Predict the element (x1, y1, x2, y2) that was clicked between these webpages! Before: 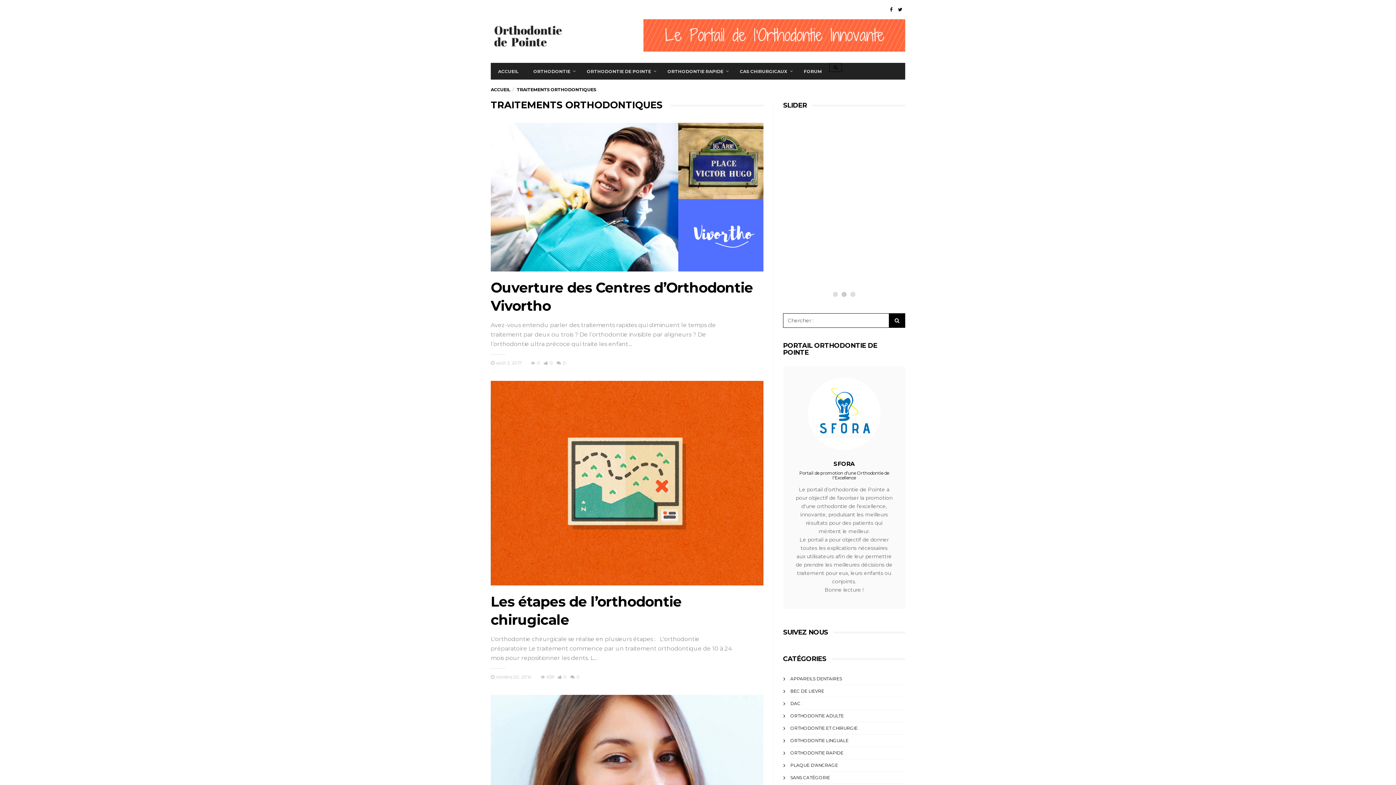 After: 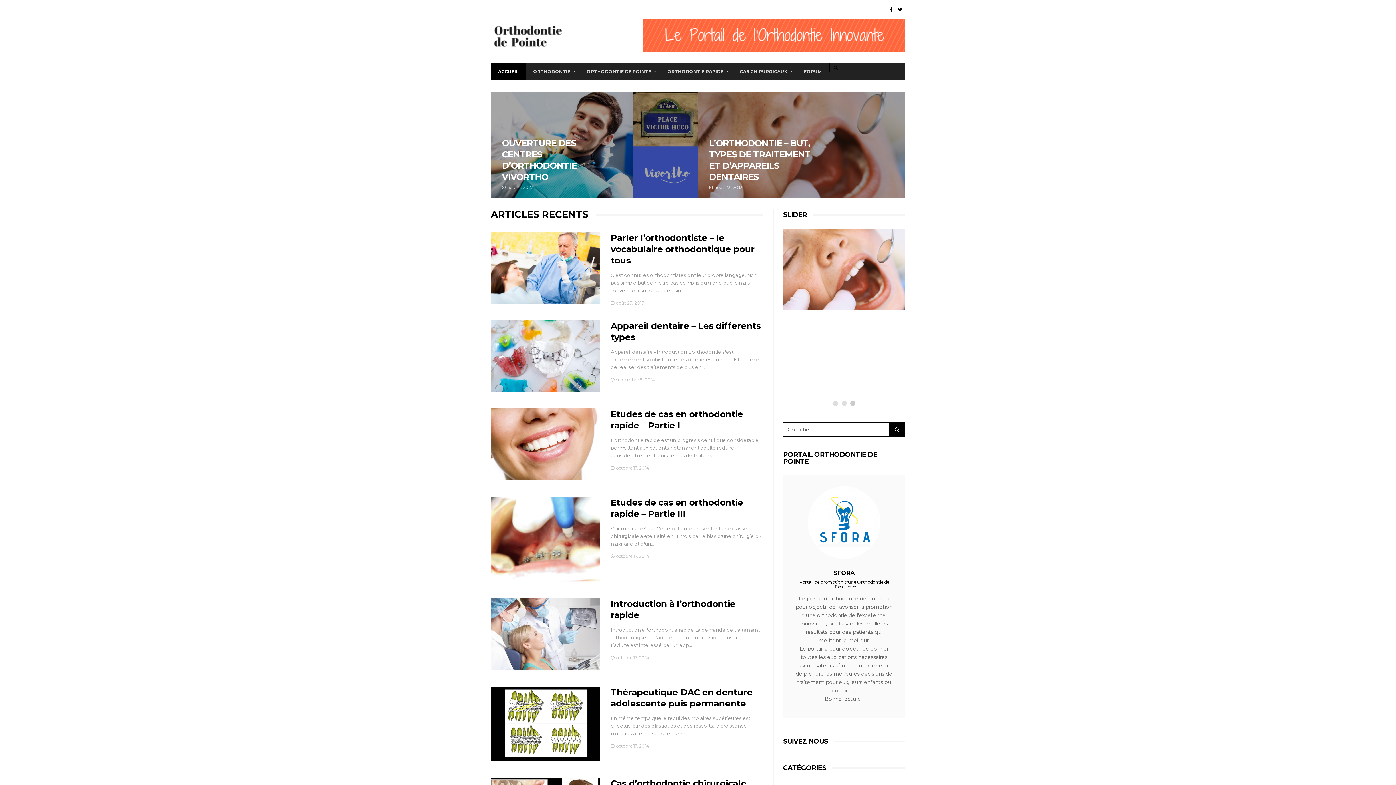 Action: label: ACCUEIL bbox: (490, 87, 510, 92)